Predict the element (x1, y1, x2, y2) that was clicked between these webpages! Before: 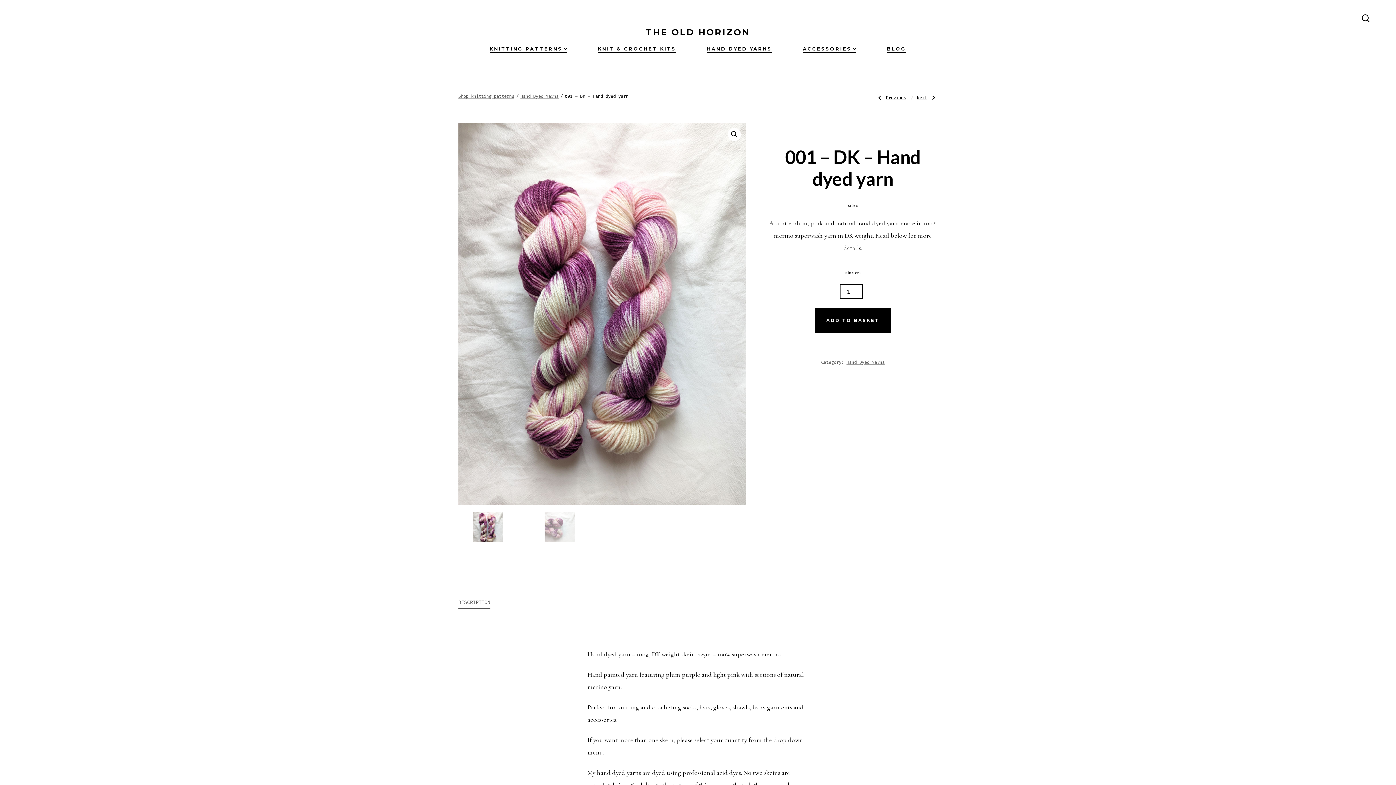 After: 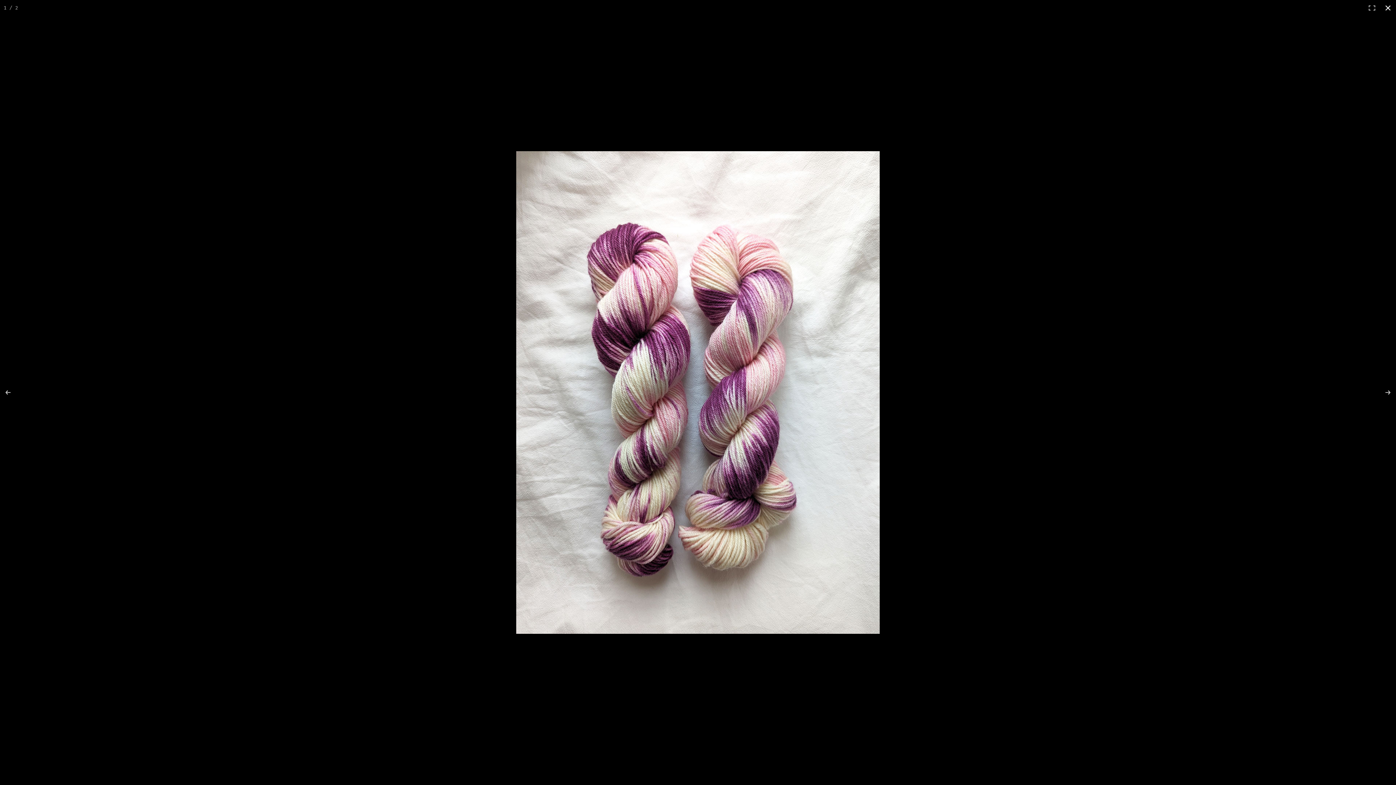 Action: label: View full-screen image gallery bbox: (728, 127, 741, 141)